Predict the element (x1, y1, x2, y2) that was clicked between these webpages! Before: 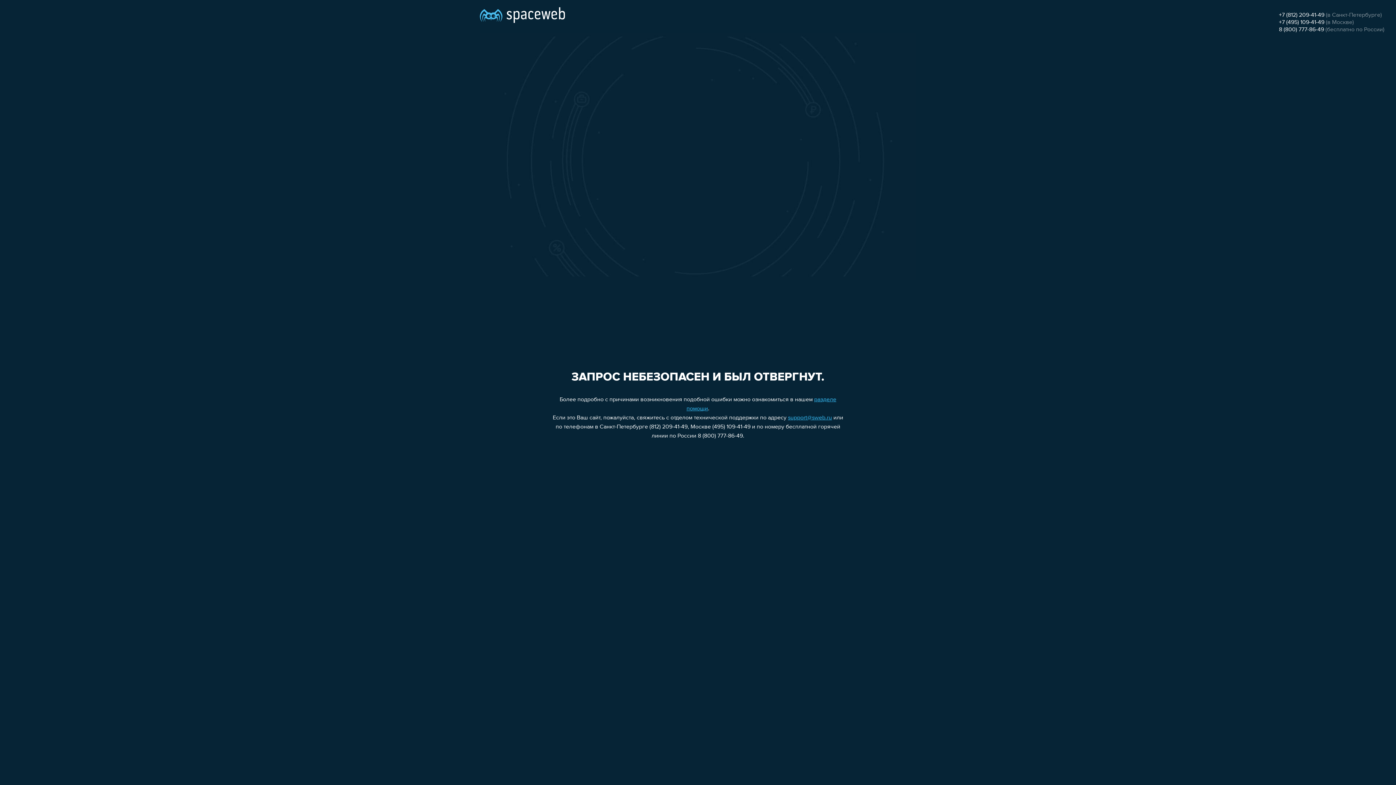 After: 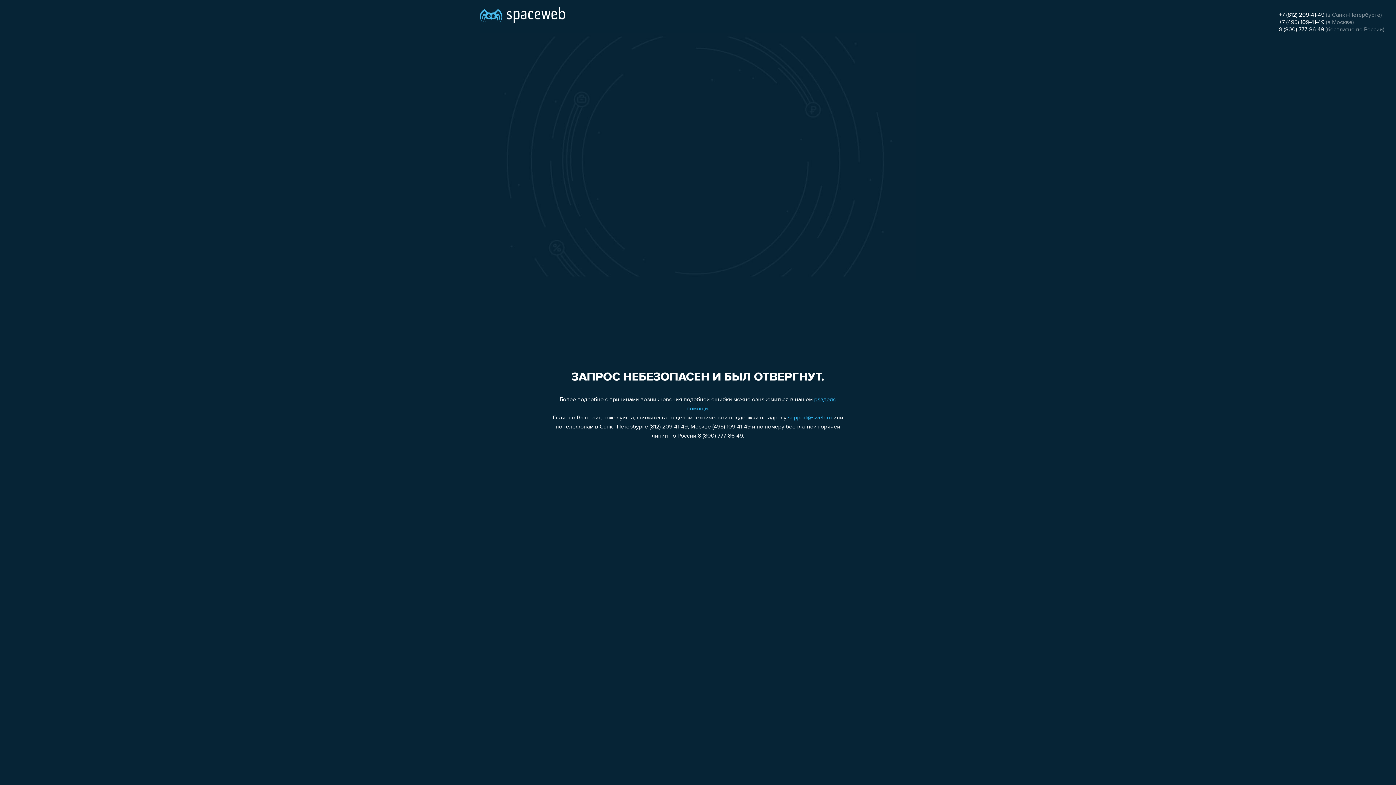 Action: label: +7 (495) 109-41-49 bbox: (1279, 19, 1324, 25)